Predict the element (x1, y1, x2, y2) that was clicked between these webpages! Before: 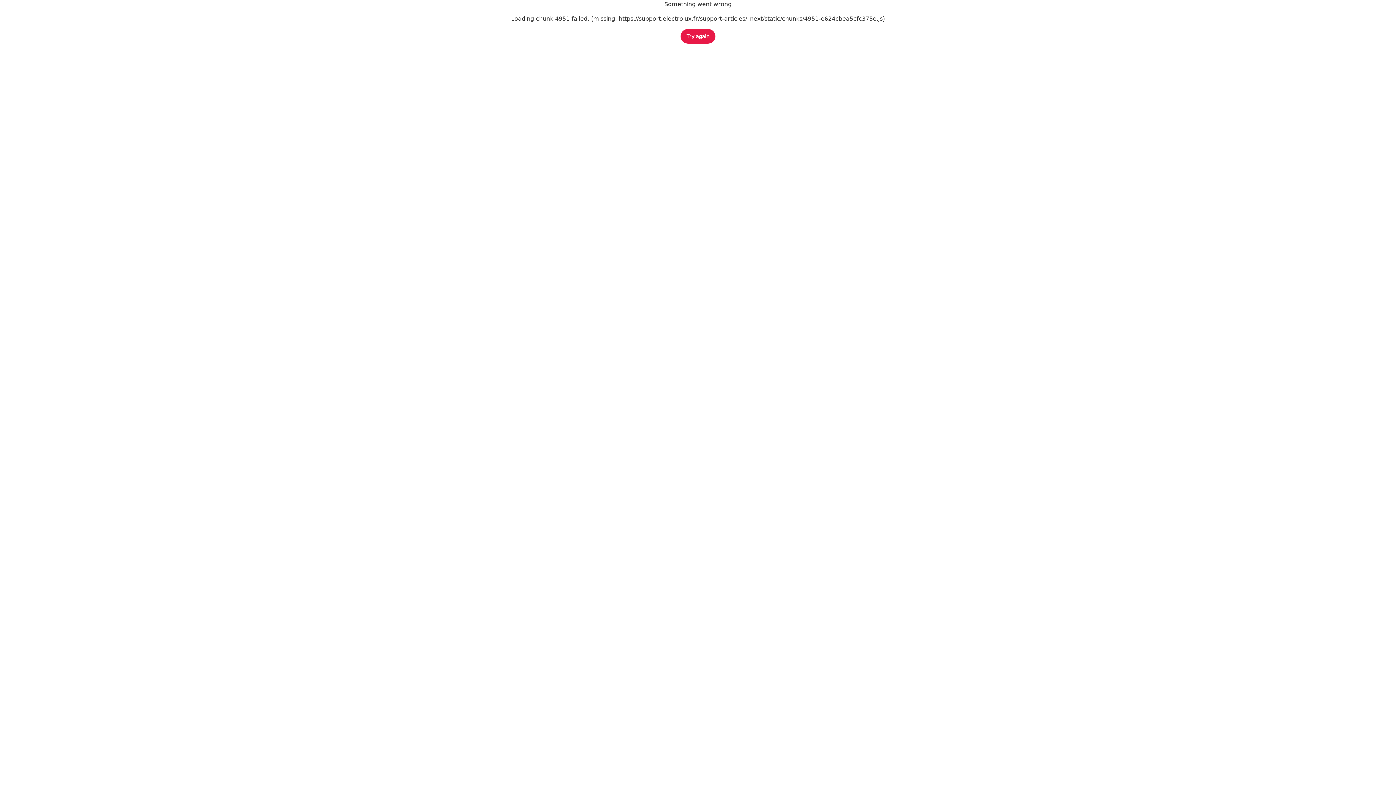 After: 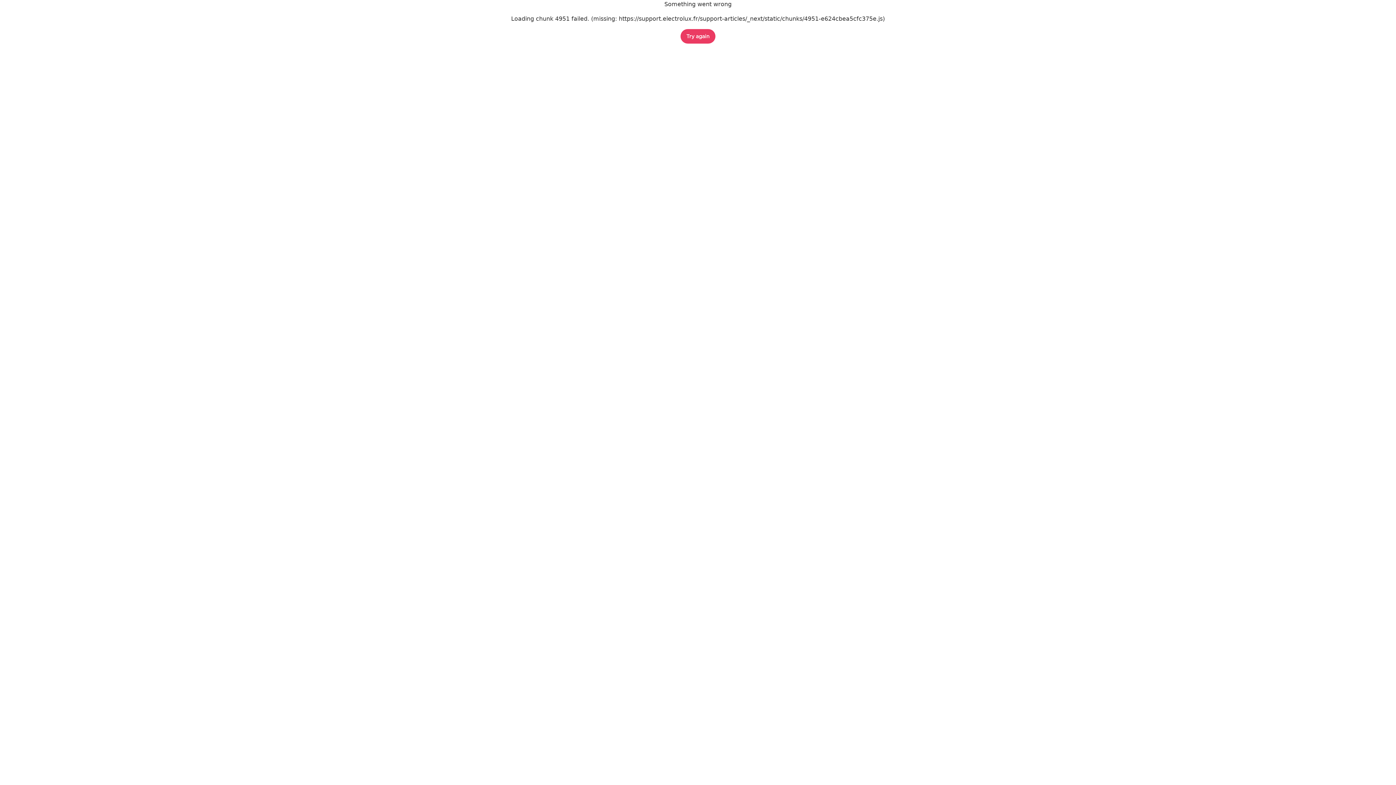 Action: bbox: (680, 29, 715, 43) label: Try again